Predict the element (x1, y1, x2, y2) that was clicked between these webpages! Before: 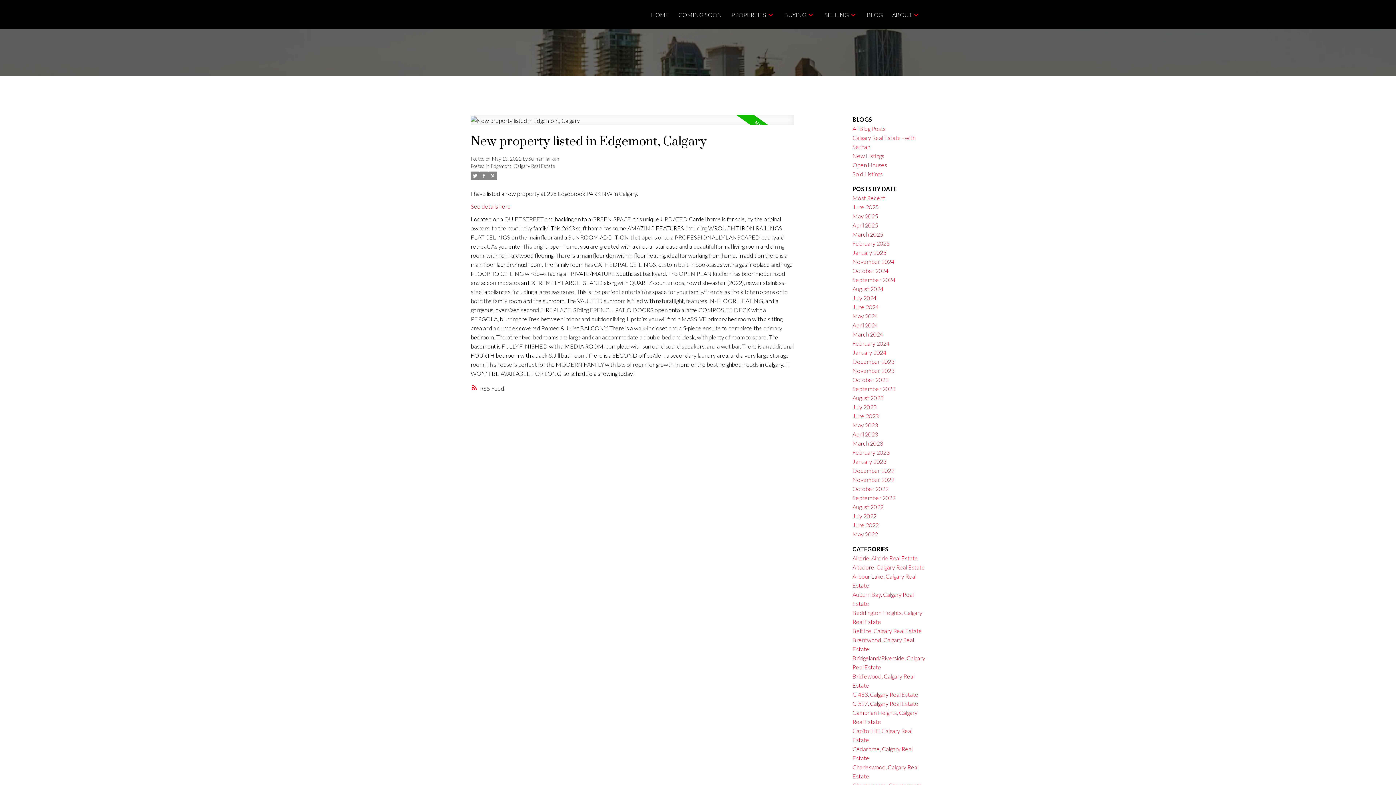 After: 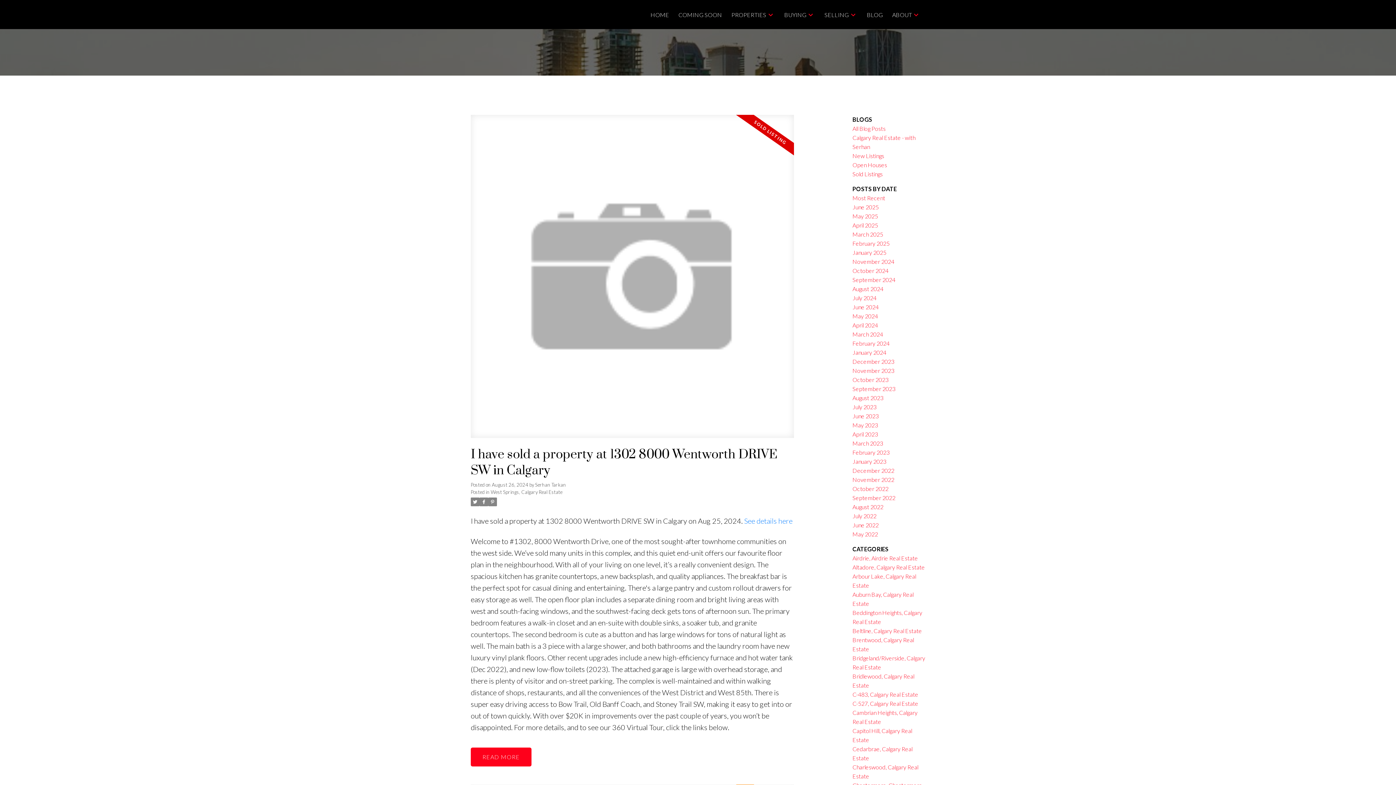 Action: bbox: (852, 285, 883, 292) label: August 2024